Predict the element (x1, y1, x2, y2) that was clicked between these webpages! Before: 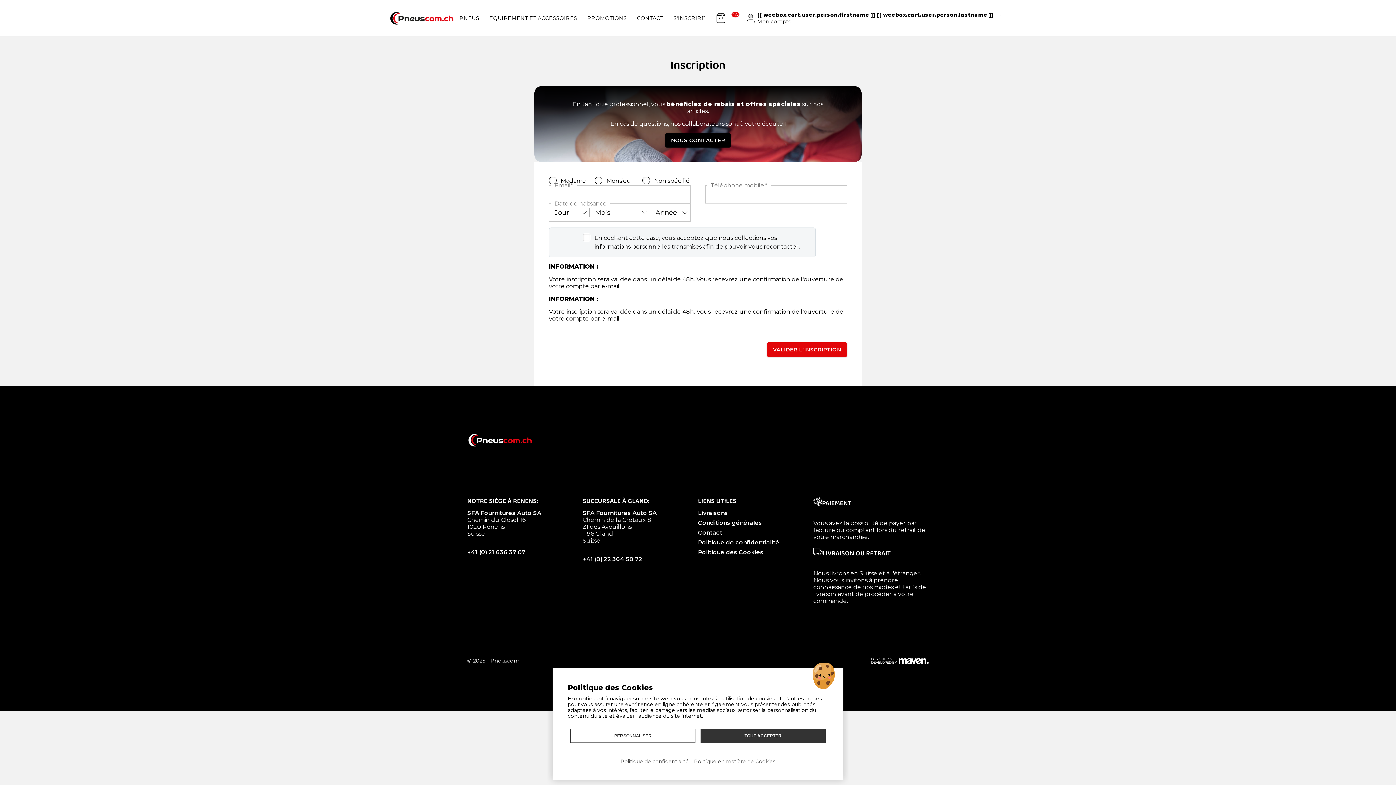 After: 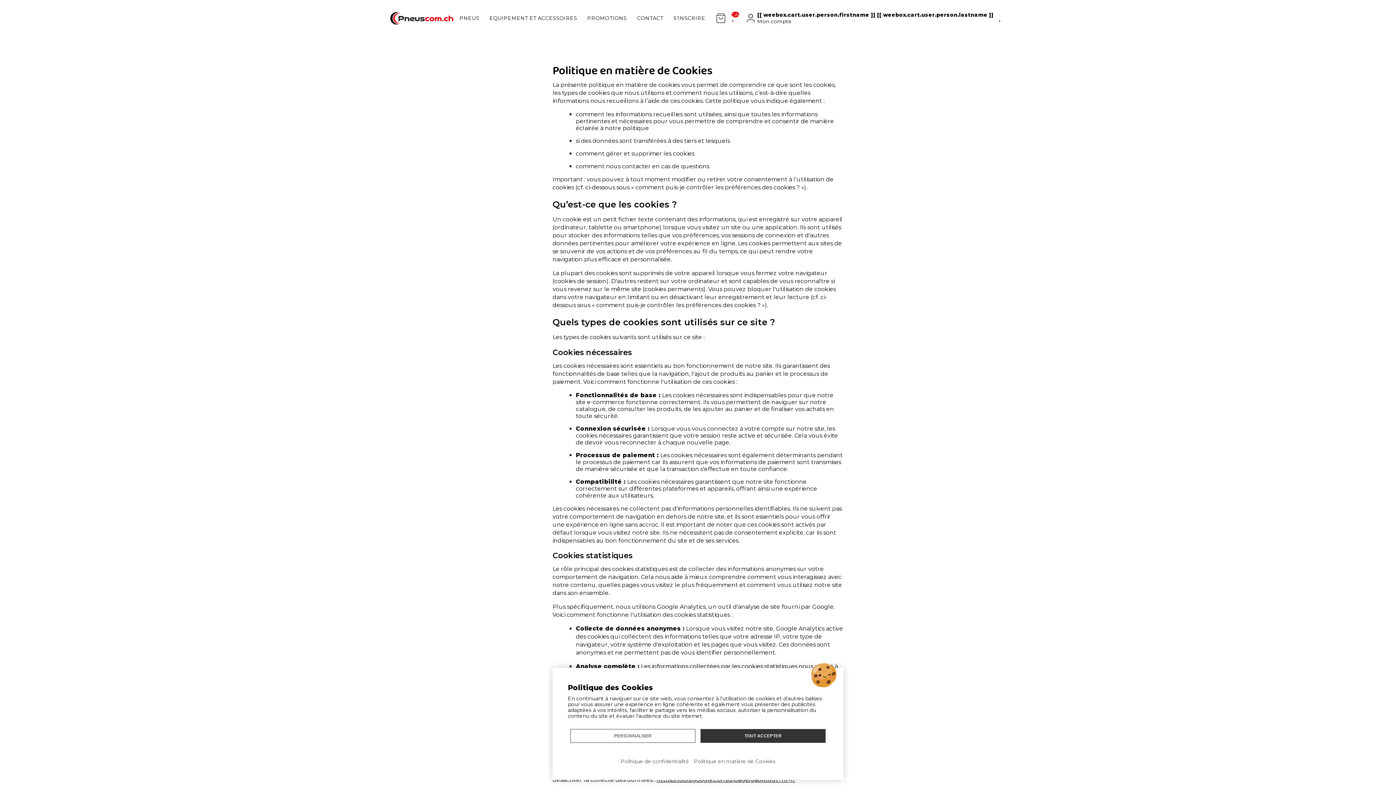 Action: bbox: (694, 758, 775, 765) label: Politique en matière de Cookies